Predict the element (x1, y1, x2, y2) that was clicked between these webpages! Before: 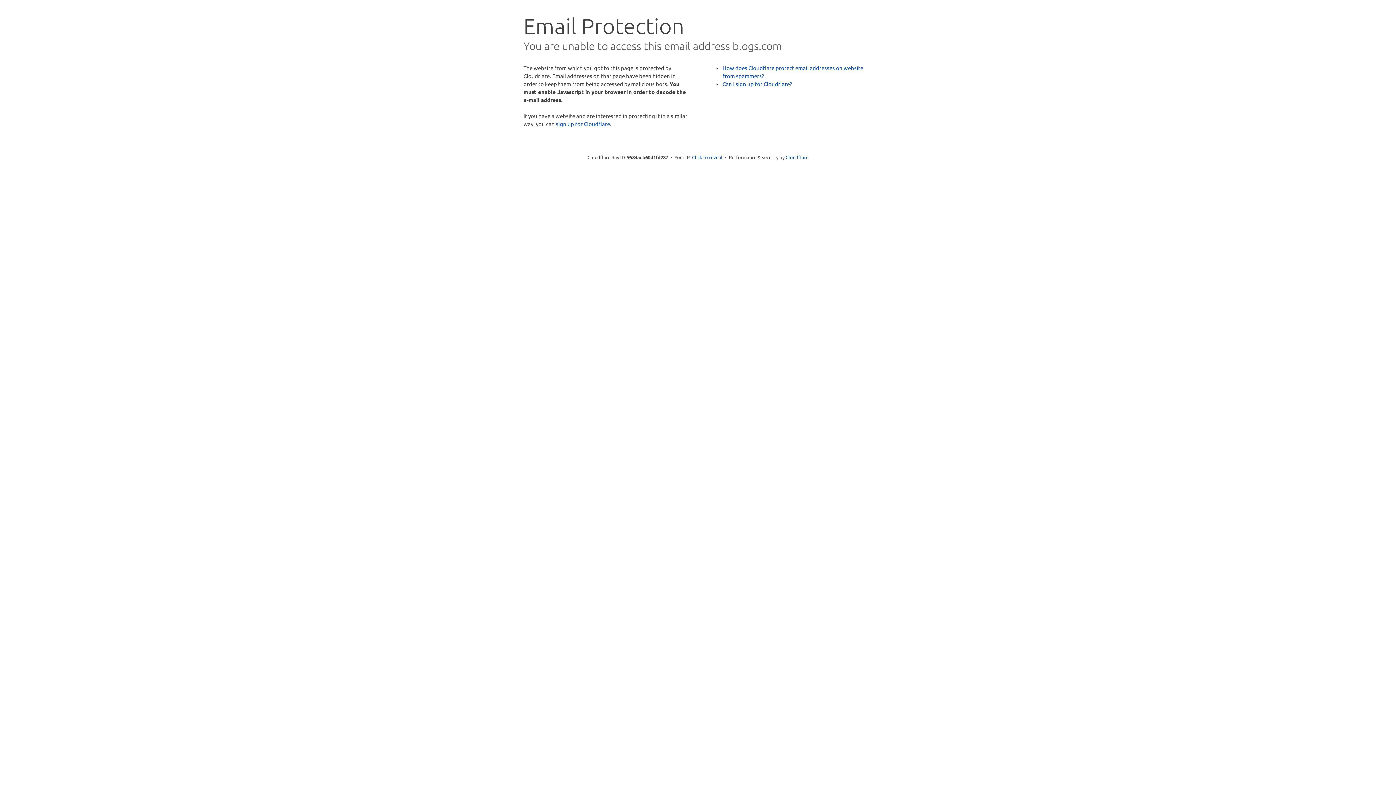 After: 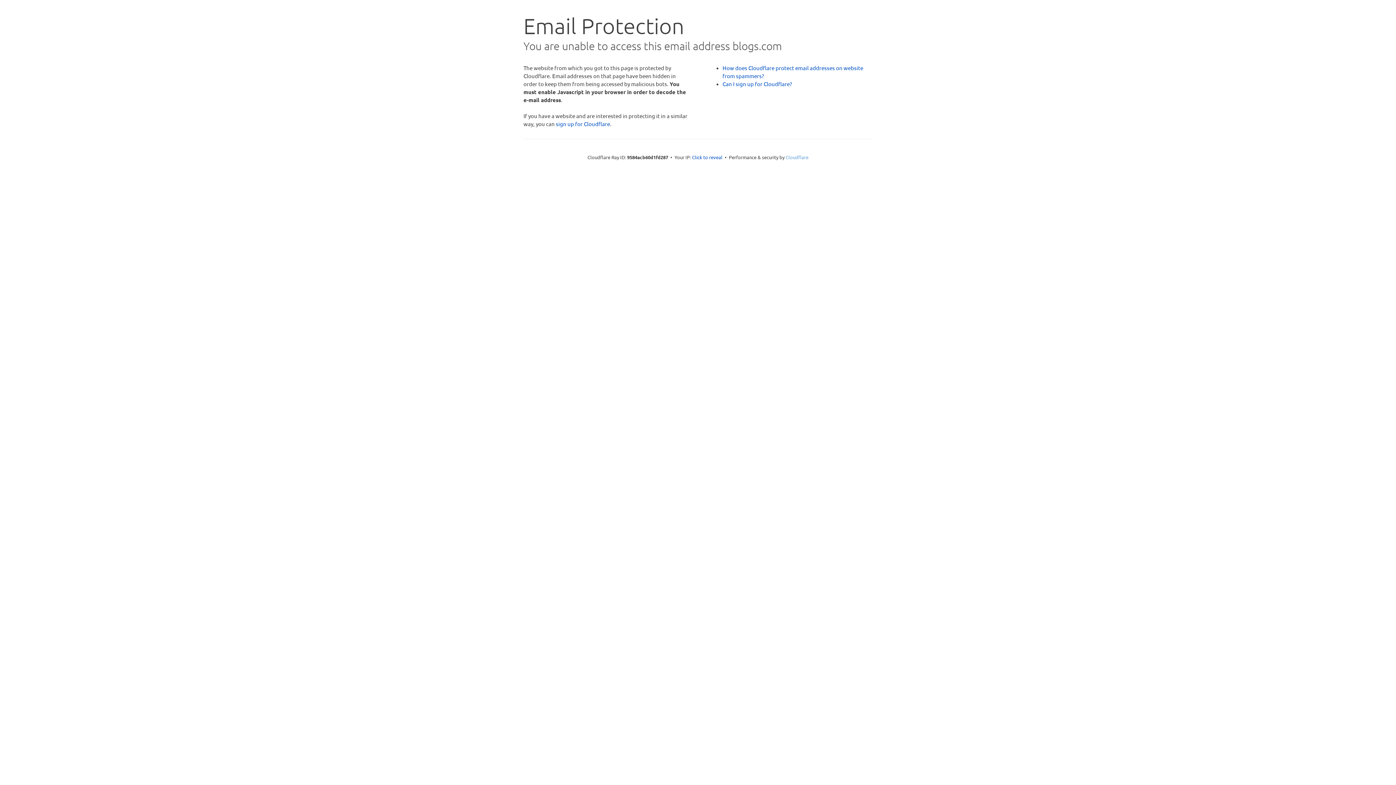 Action: label: Cloudflare bbox: (785, 154, 808, 160)